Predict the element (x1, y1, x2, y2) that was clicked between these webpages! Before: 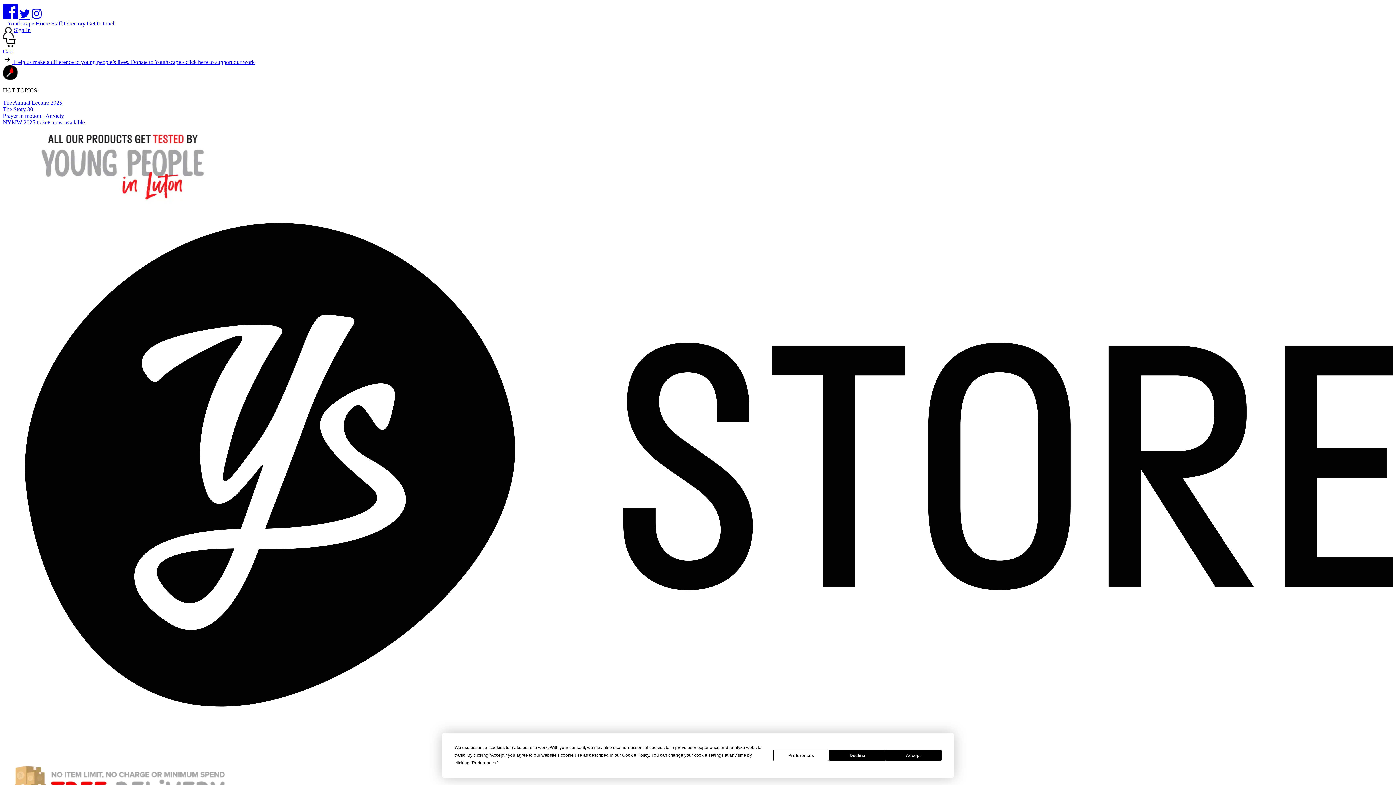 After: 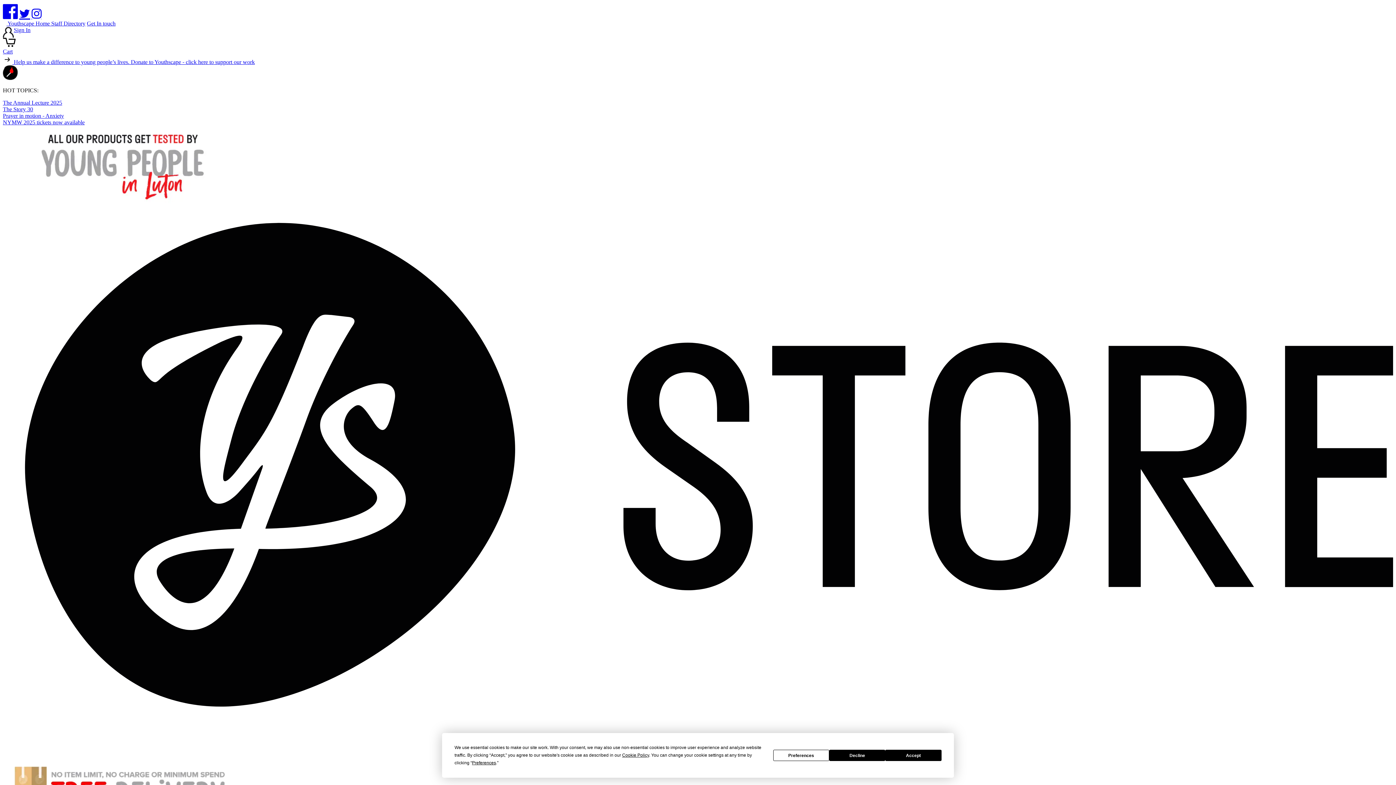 Action: bbox: (19, 8, 30, 19)